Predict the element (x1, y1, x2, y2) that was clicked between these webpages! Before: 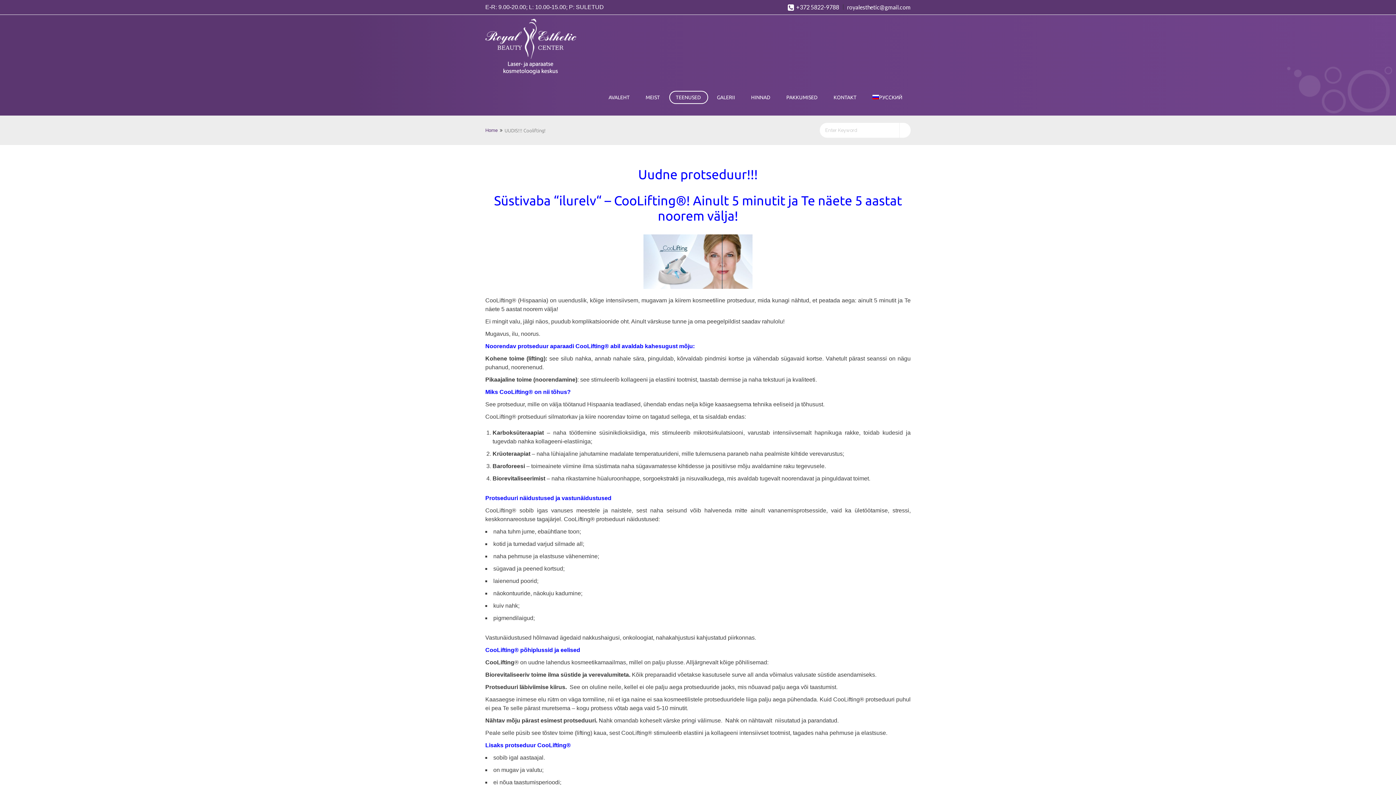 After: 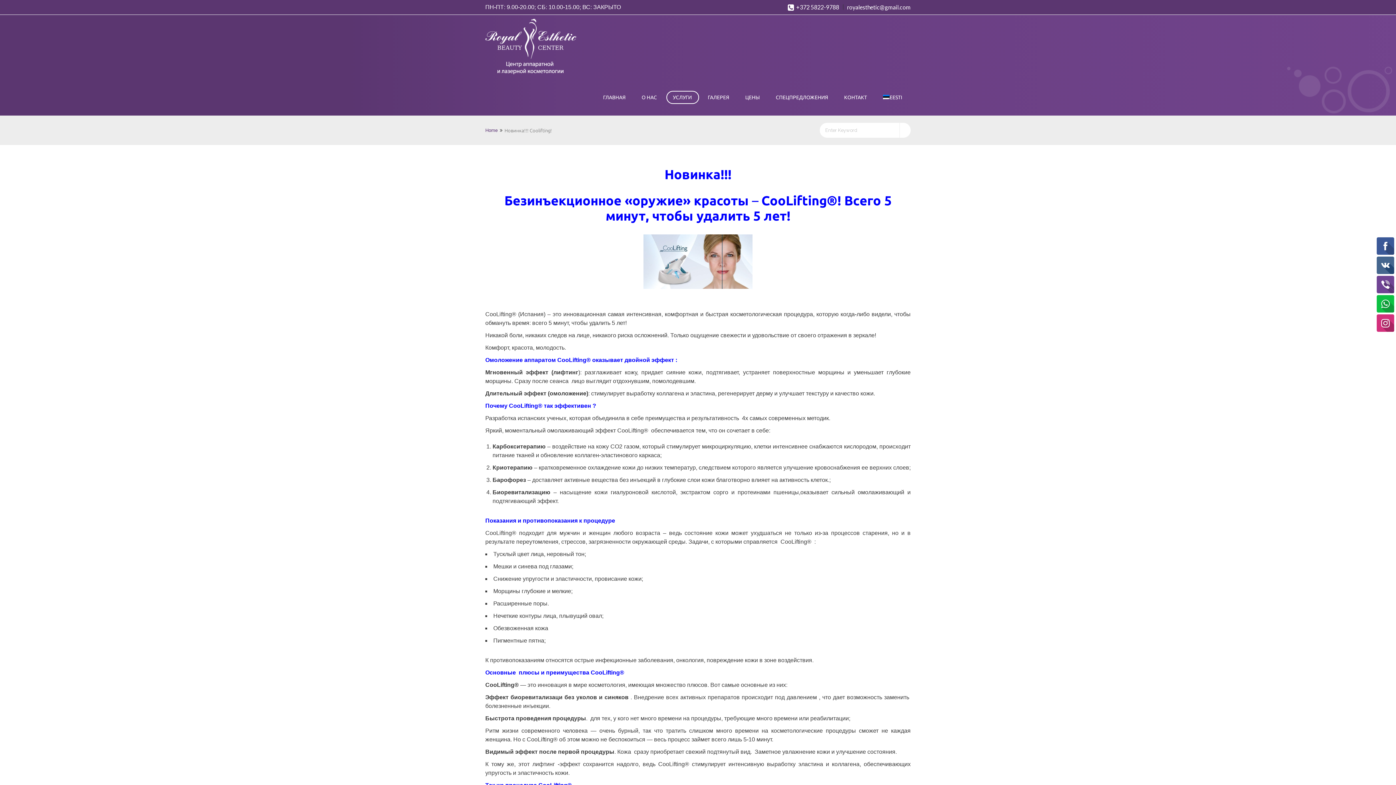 Action: label: РУССКИЙ bbox: (866, 91, 909, 104)